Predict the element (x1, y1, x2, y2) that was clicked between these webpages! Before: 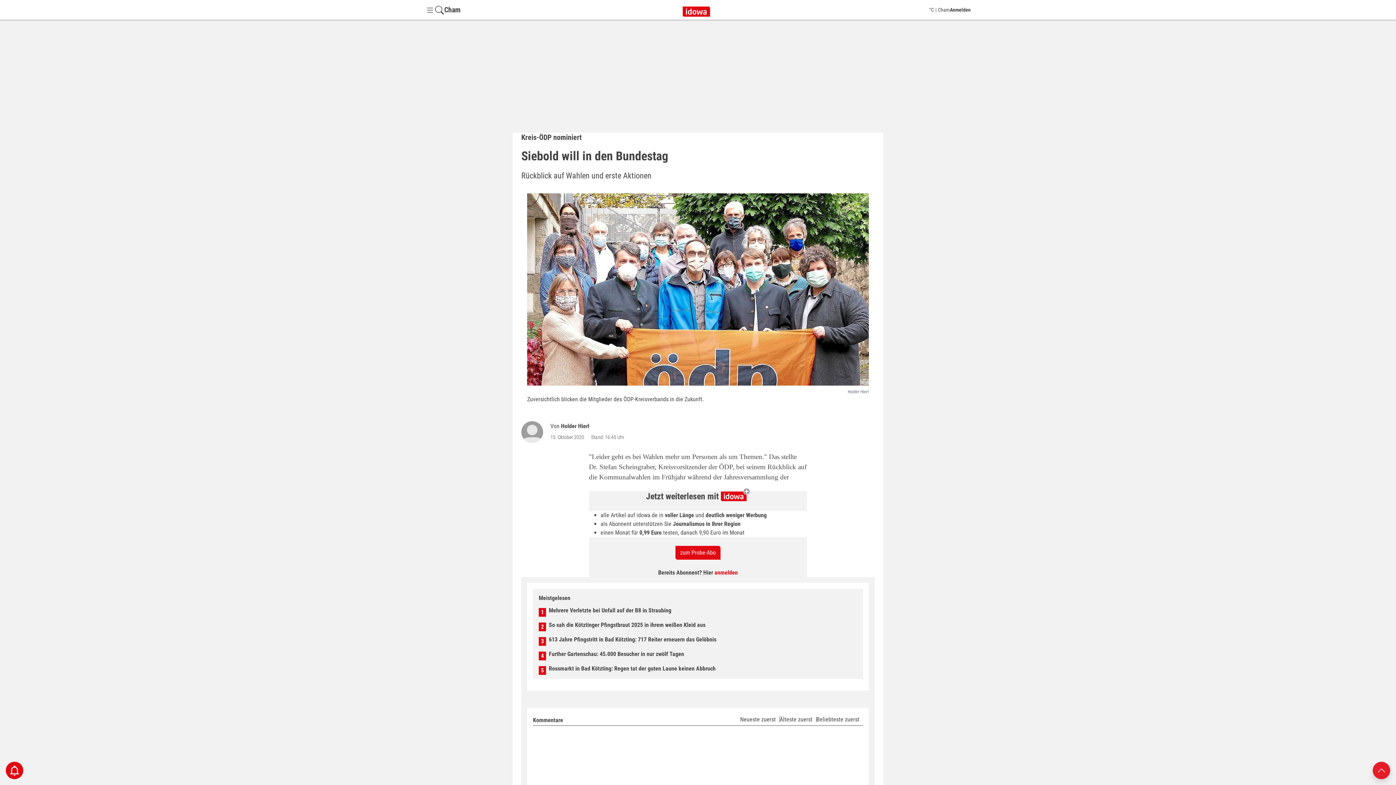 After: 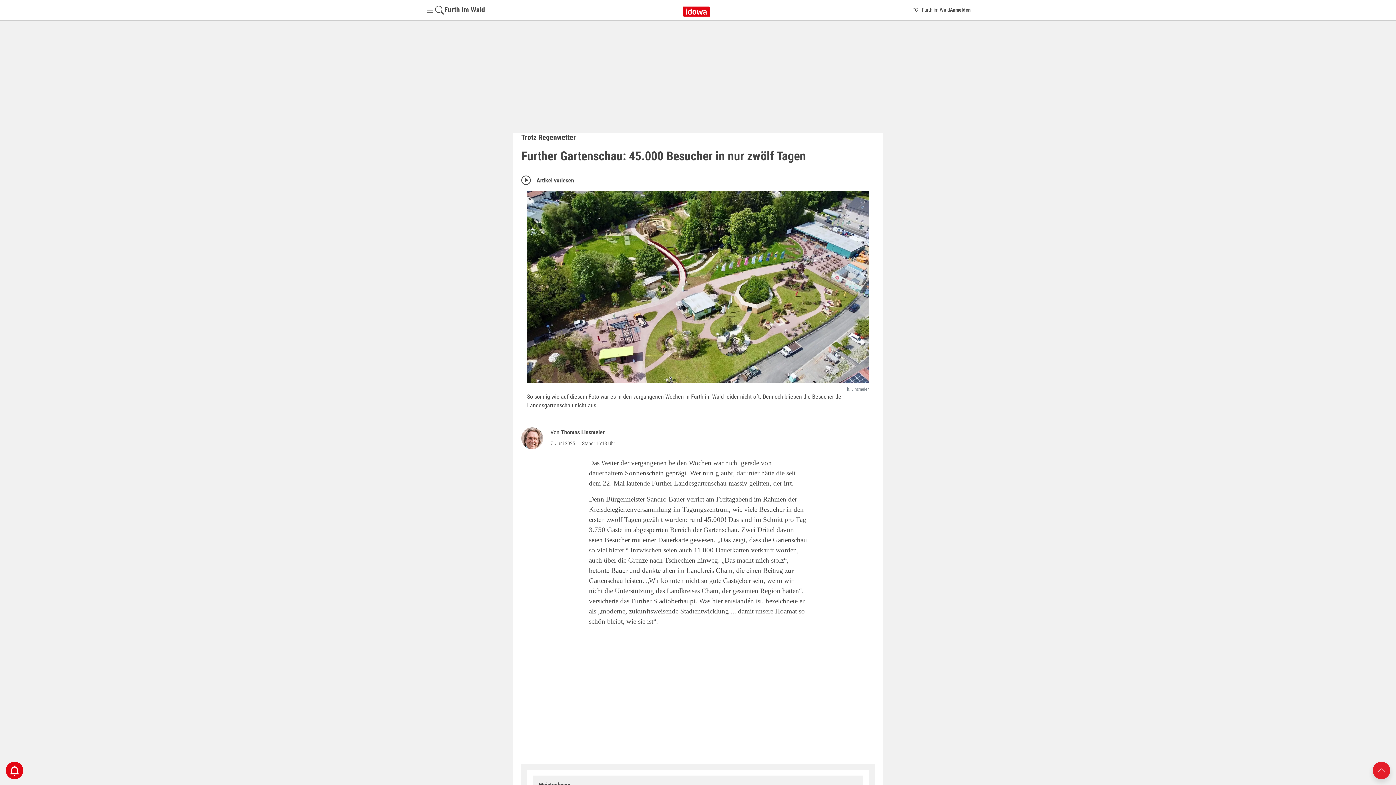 Action: label: Further Gartenschau: 45.000 Besucher in nur zwölf Tagen bbox: (548, 650, 684, 657)